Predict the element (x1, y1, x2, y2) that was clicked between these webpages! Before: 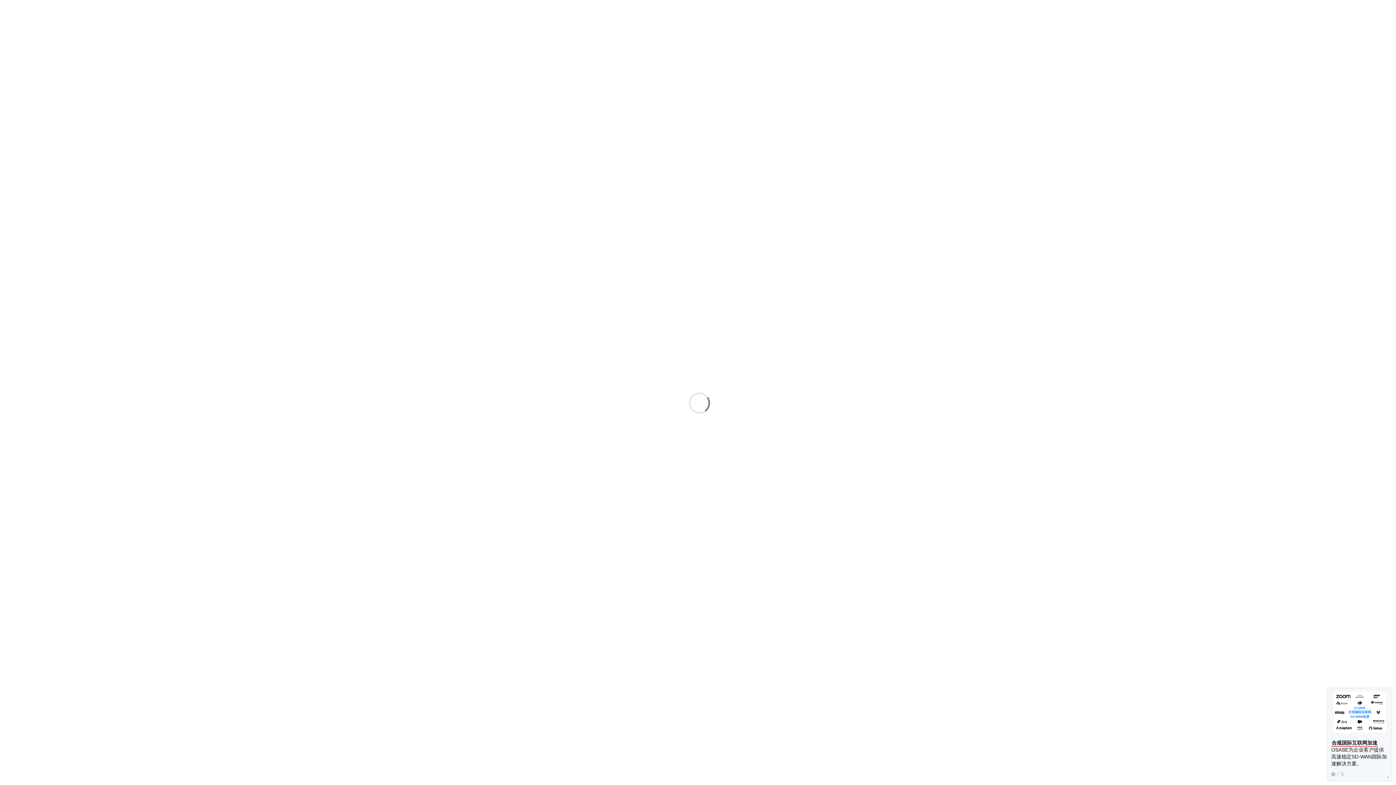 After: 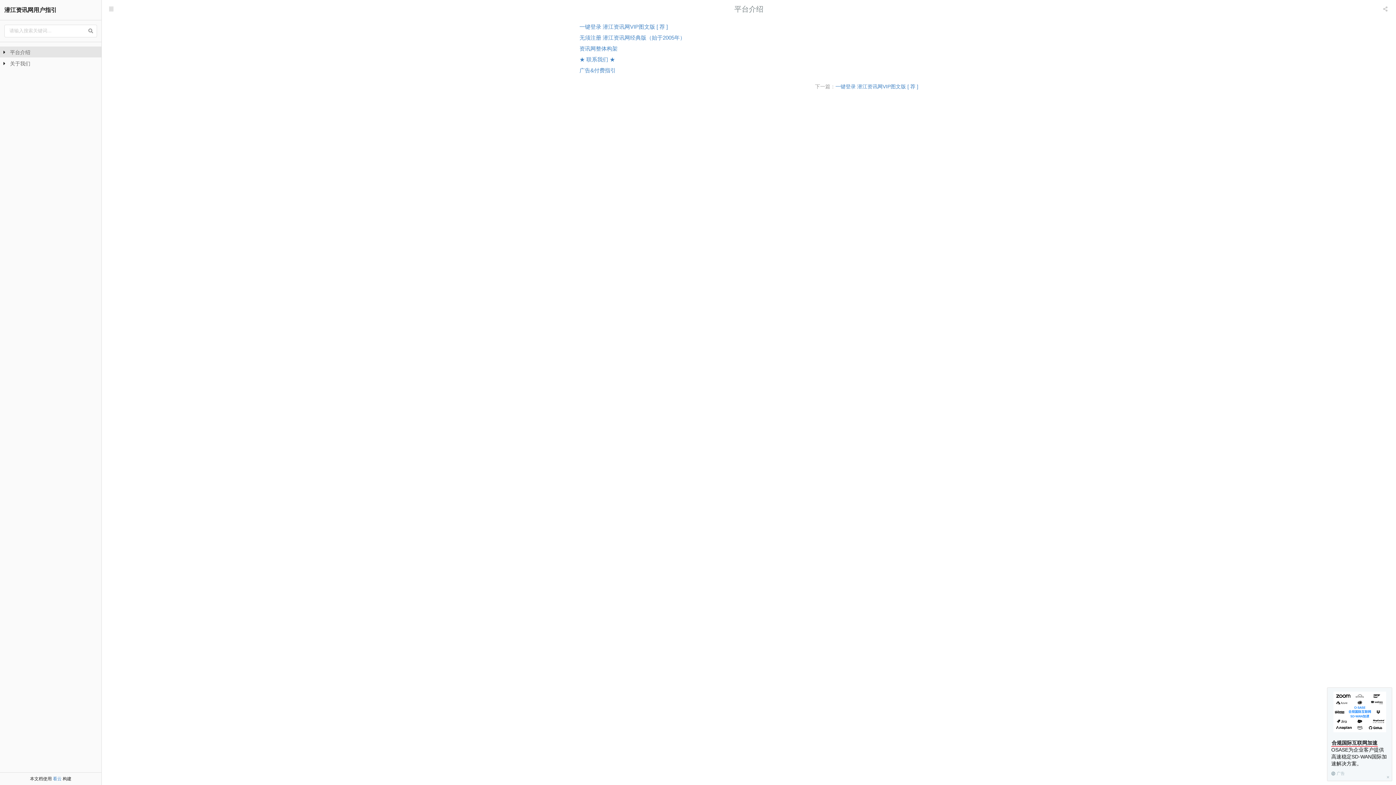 Action: bbox: (1333, 692, 1386, 734)